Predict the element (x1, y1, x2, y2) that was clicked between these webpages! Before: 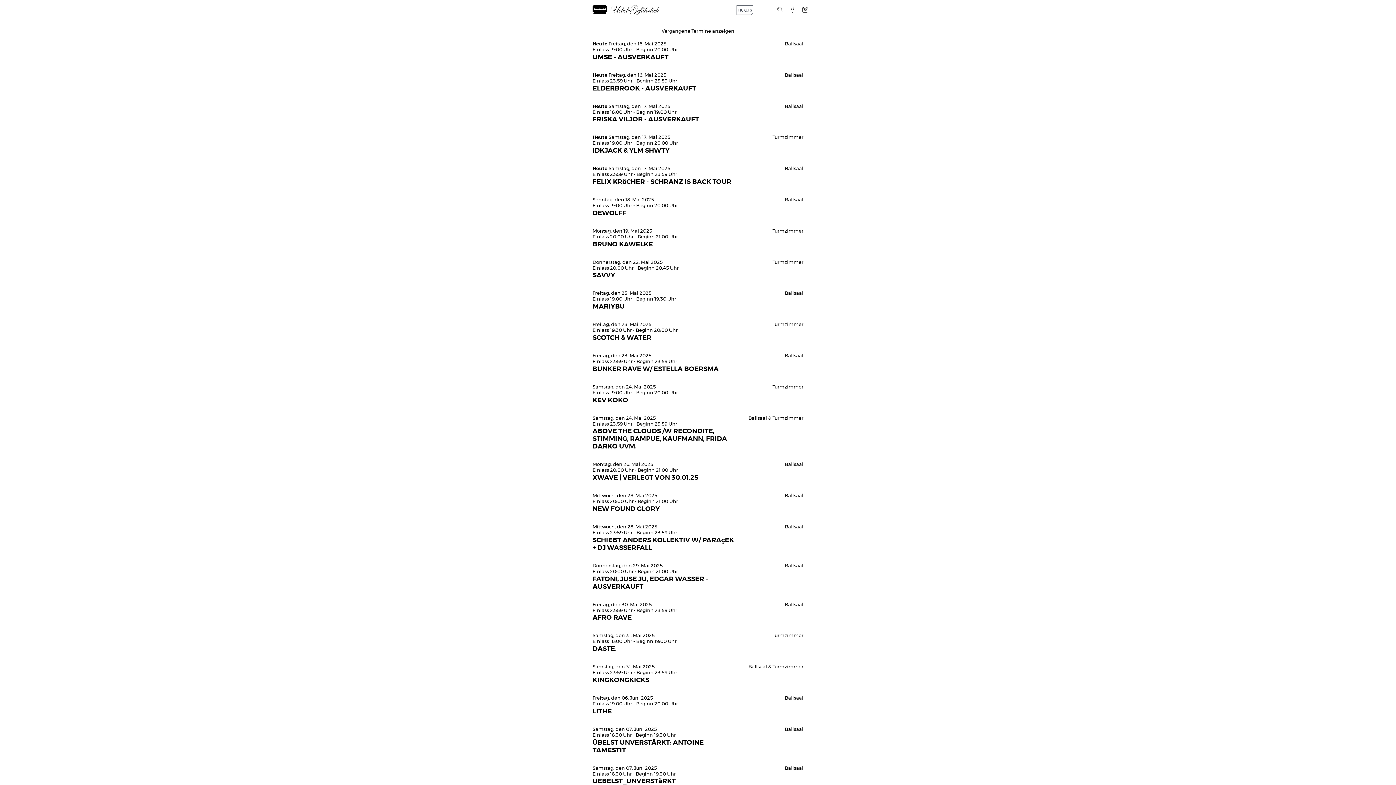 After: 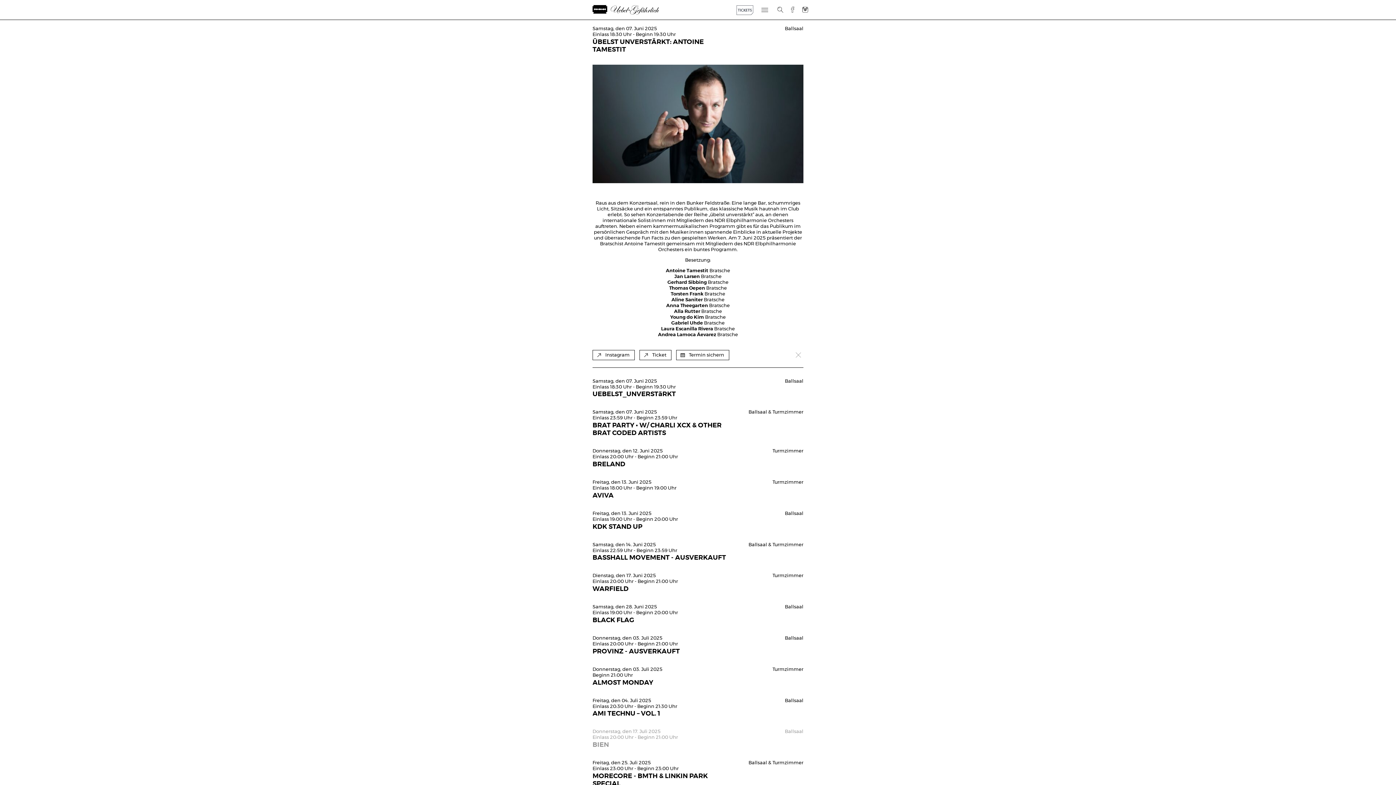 Action: bbox: (592, 727, 803, 754) label: Samstag, den 07. Juni 2025
Einlass 18:30 Uhr - Beginn 19:30 Uhr
ÜBELST UNVERSTÄRKT: ANTOINE TAMESTIT
Ballsaal